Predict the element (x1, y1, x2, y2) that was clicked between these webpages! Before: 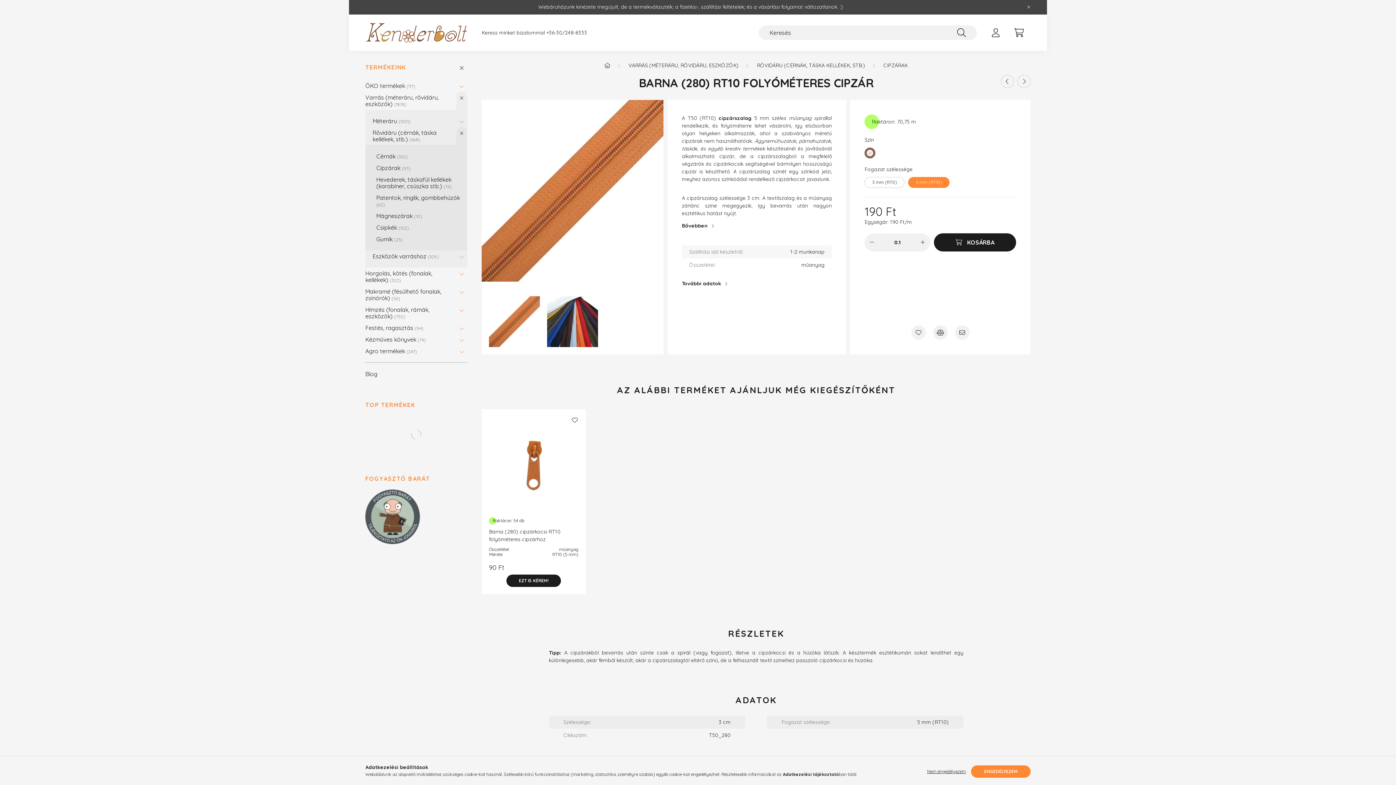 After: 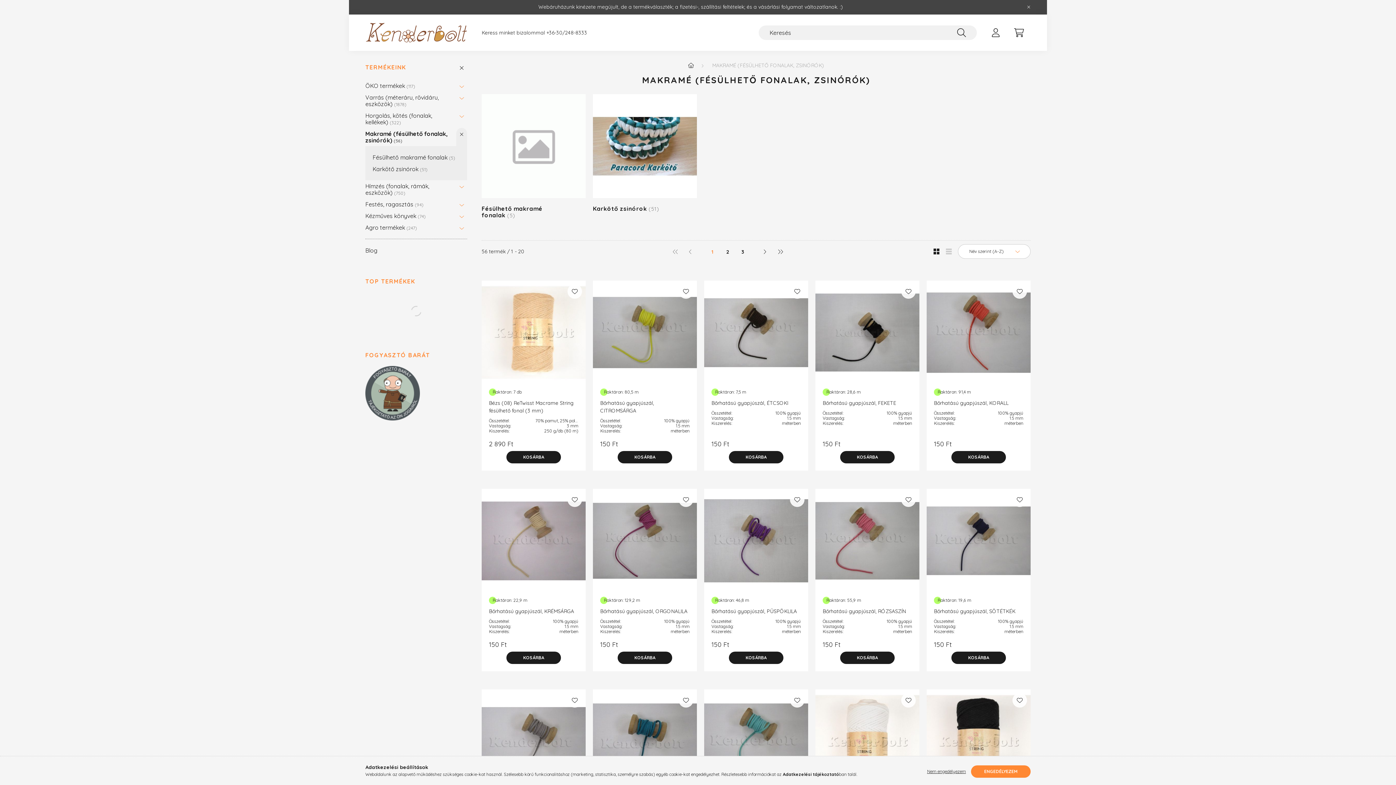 Action: label: Makramé (fésülhető fonalak, zsinórók) 56 bbox: (365, 285, 452, 304)